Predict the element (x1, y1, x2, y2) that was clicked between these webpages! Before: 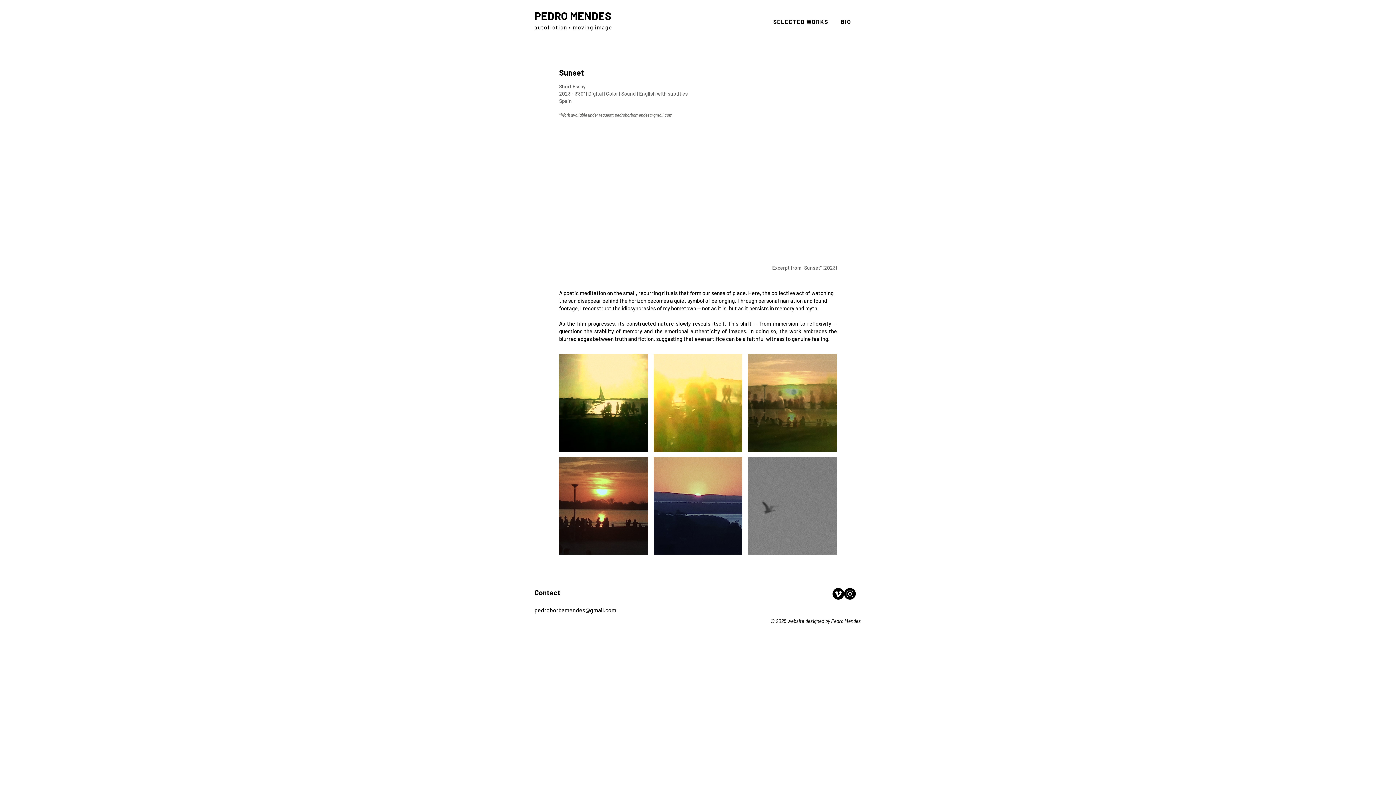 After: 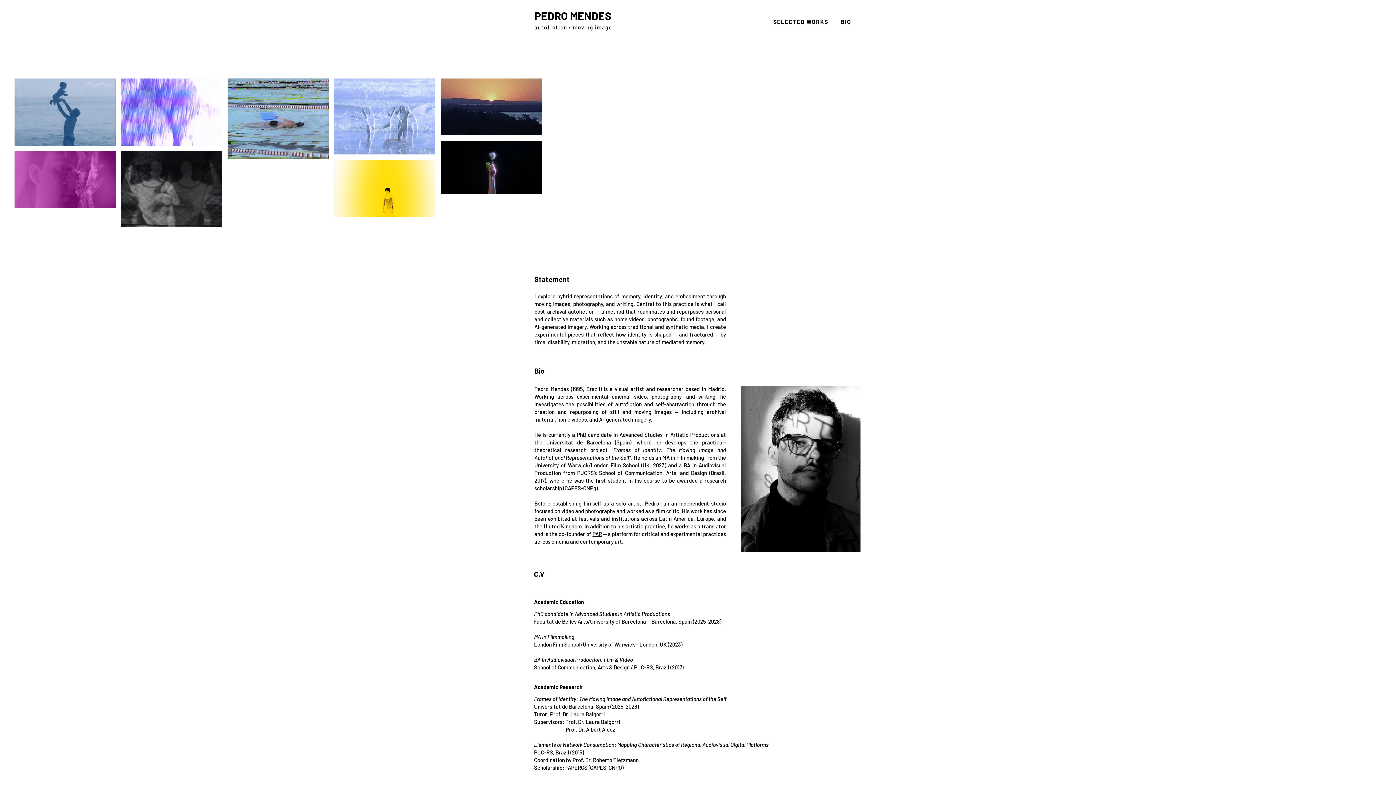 Action: bbox: (841, 13, 861, 30) label: BIO